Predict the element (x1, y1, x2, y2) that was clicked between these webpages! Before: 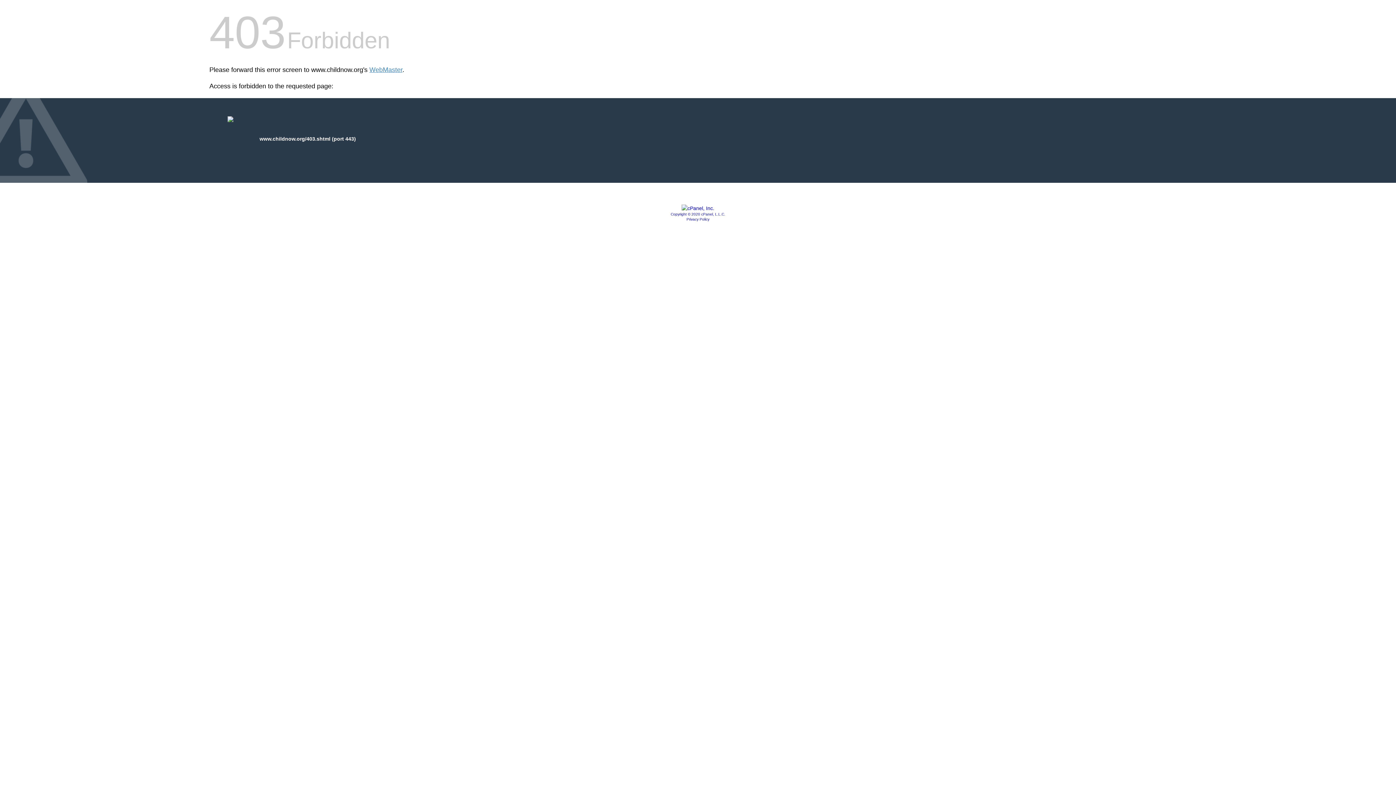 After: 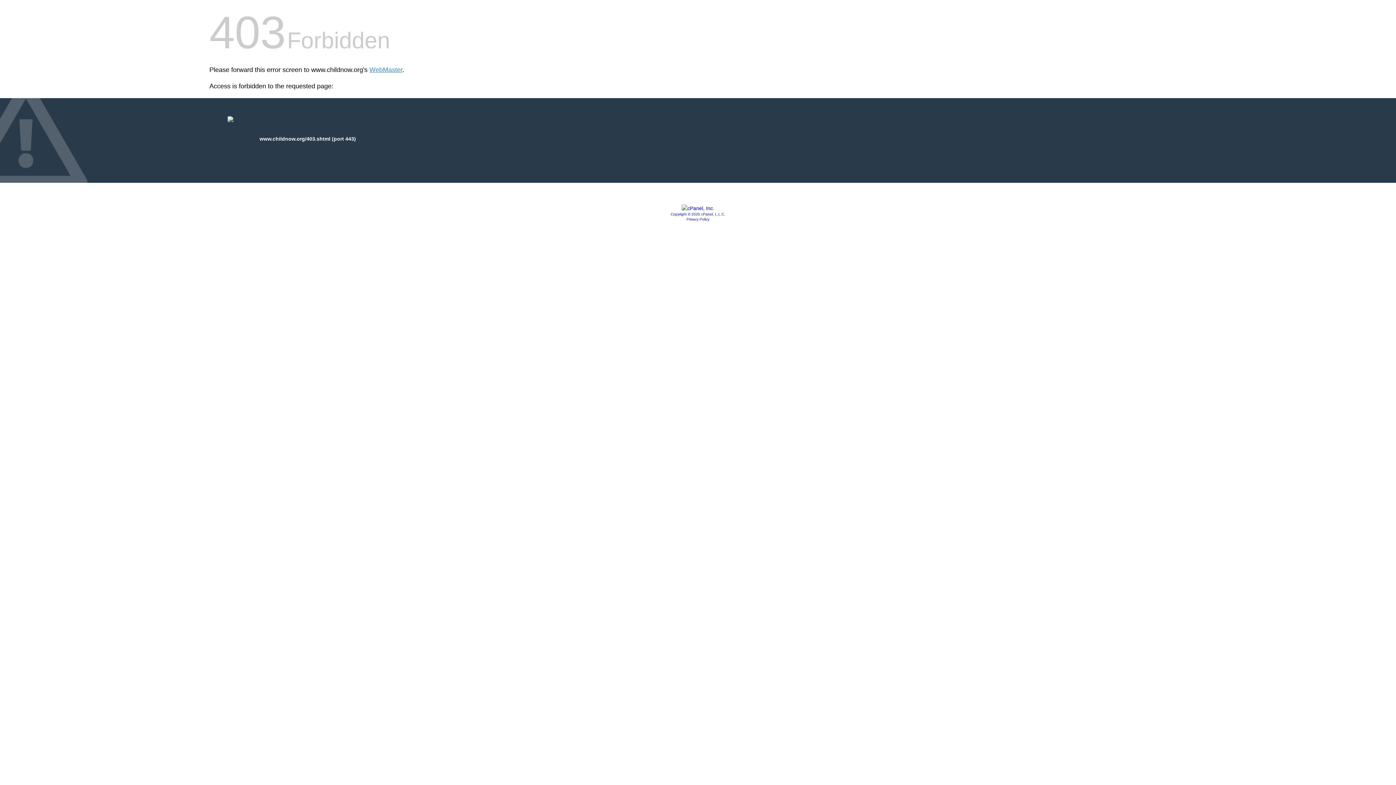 Action: bbox: (686, 217, 709, 221) label: Privacy Policy